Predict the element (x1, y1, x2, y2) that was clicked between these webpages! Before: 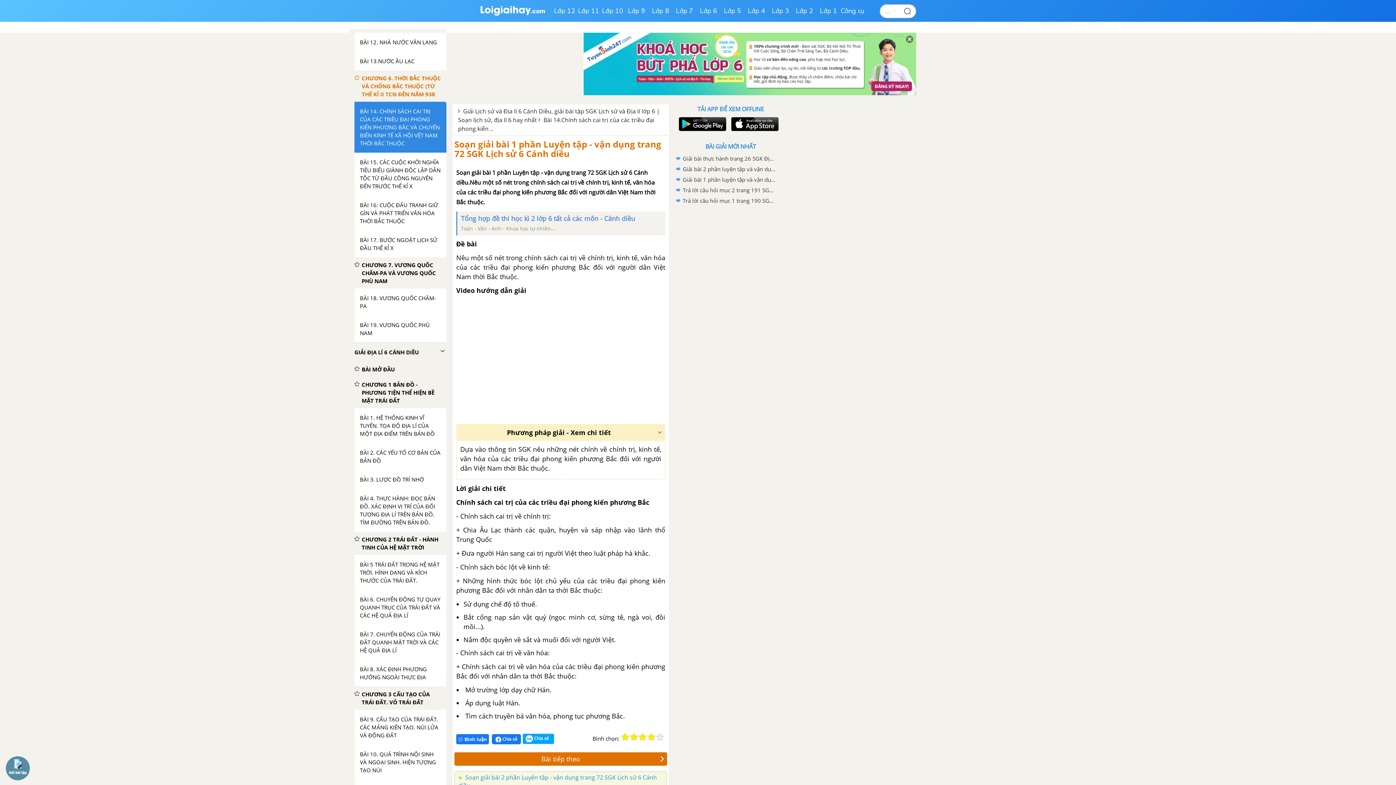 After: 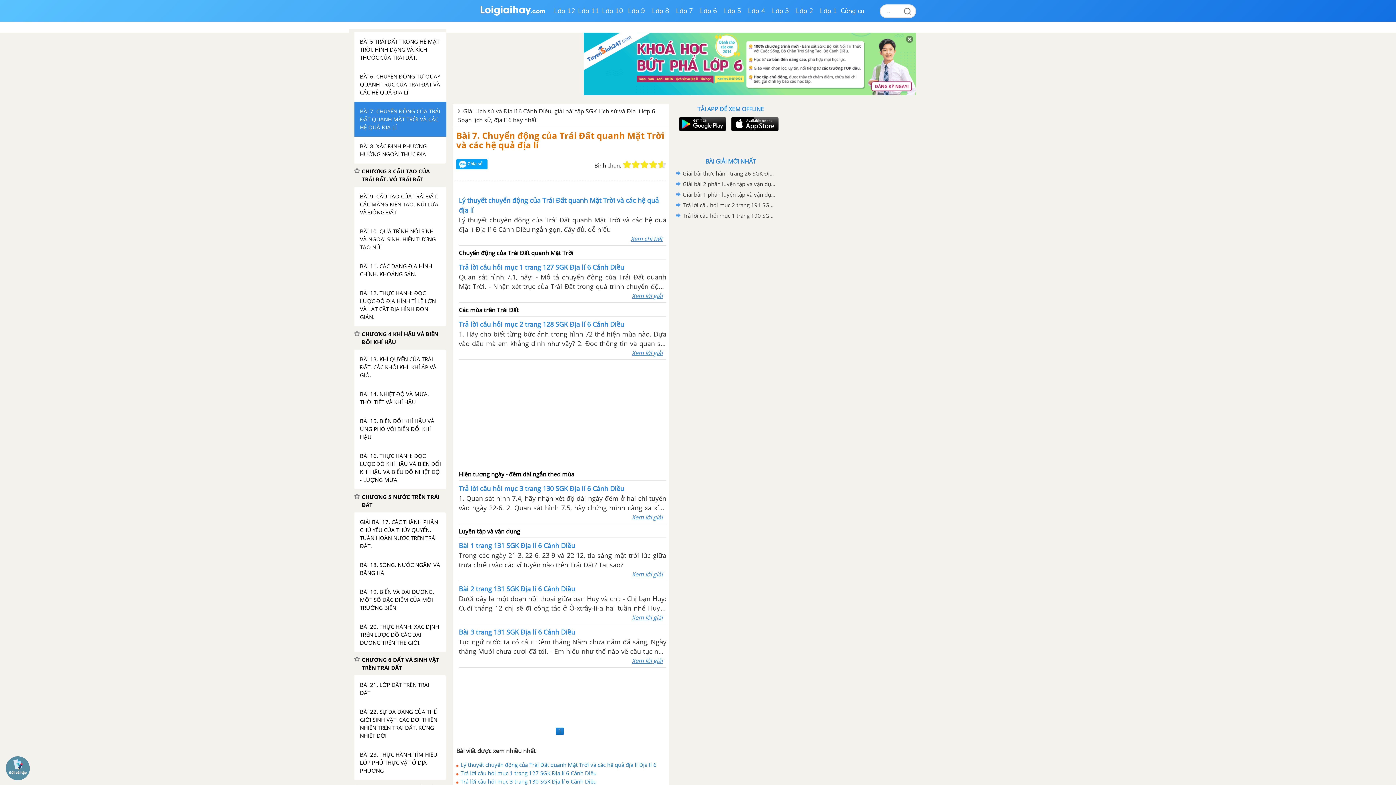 Action: bbox: (354, 625, 446, 660) label: BÀI 7. CHUYỂN ĐỘNG CỦA TRÁI ĐẤT QUANH MẶT TRỜI VÀ CÁC HỆ QUẢ ĐỊA LÍ